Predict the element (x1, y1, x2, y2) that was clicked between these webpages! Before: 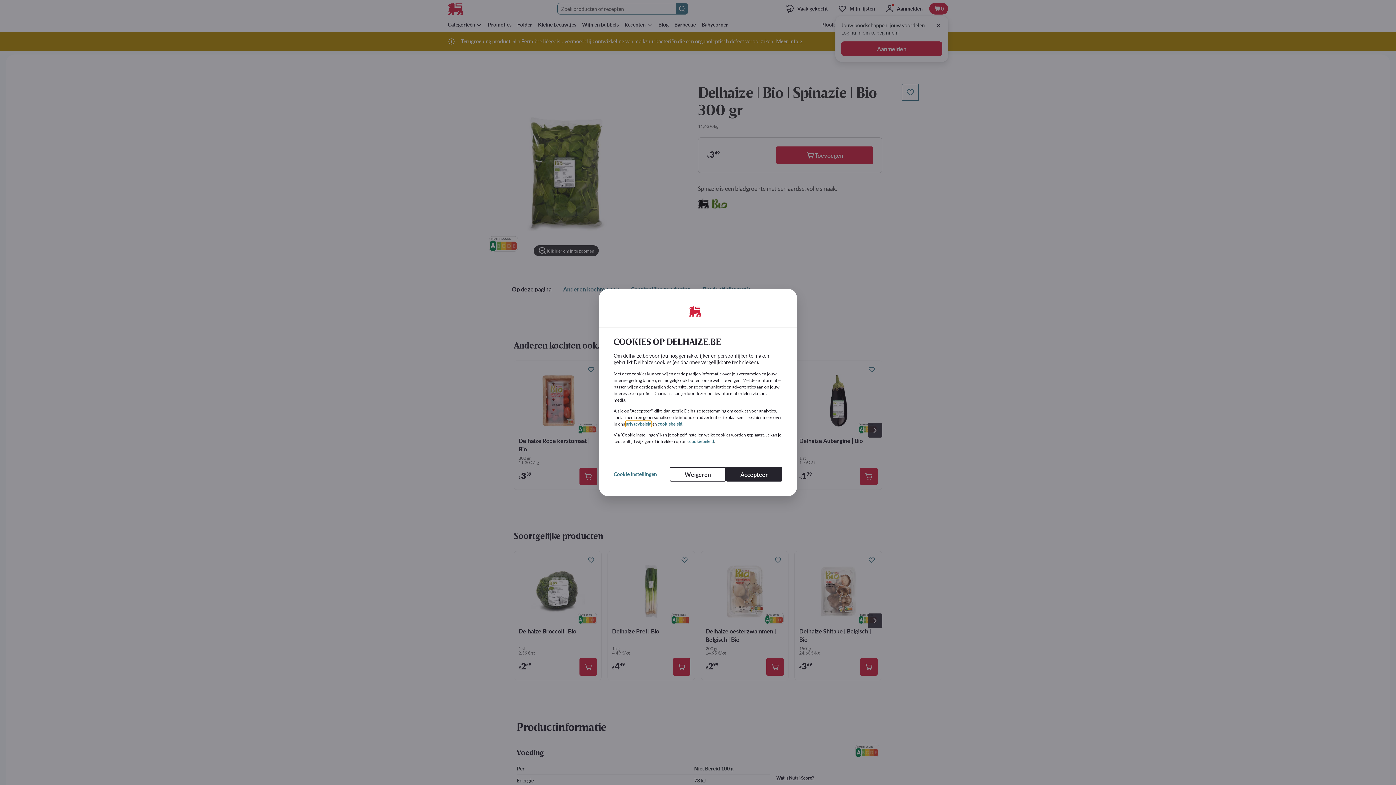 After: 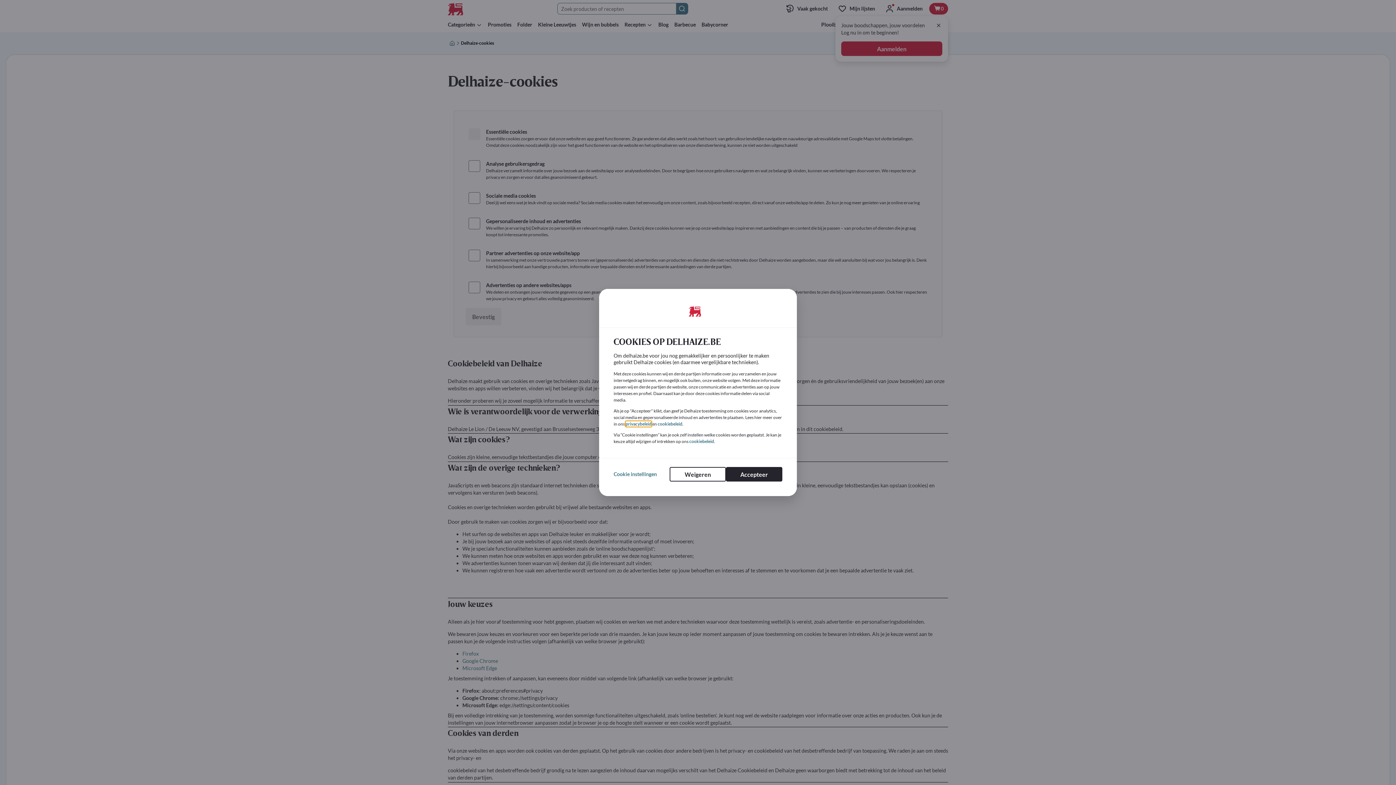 Action: label: cookiebeleid bbox: (657, 421, 682, 426)